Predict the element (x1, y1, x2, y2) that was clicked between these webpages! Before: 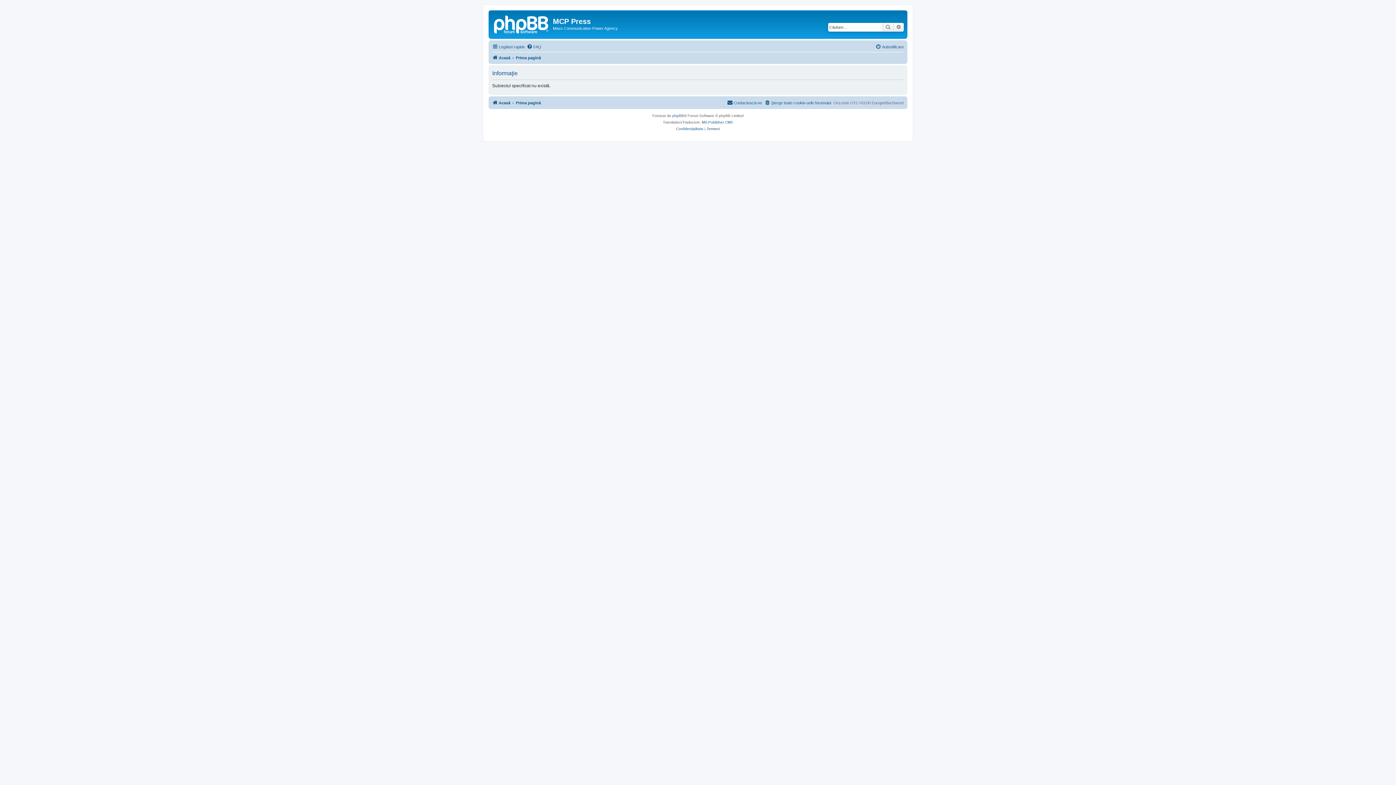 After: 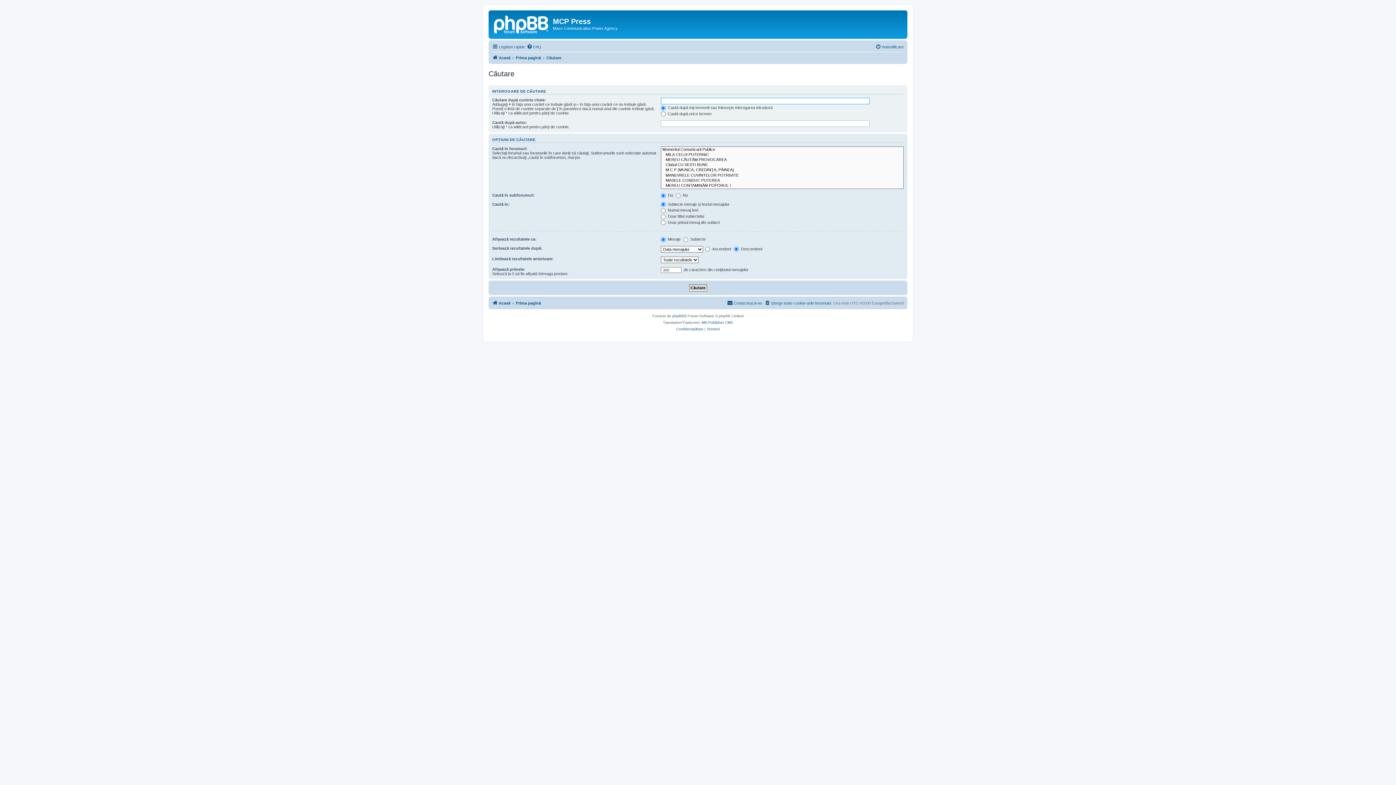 Action: bbox: (893, 22, 904, 31) label: Căutare avansată